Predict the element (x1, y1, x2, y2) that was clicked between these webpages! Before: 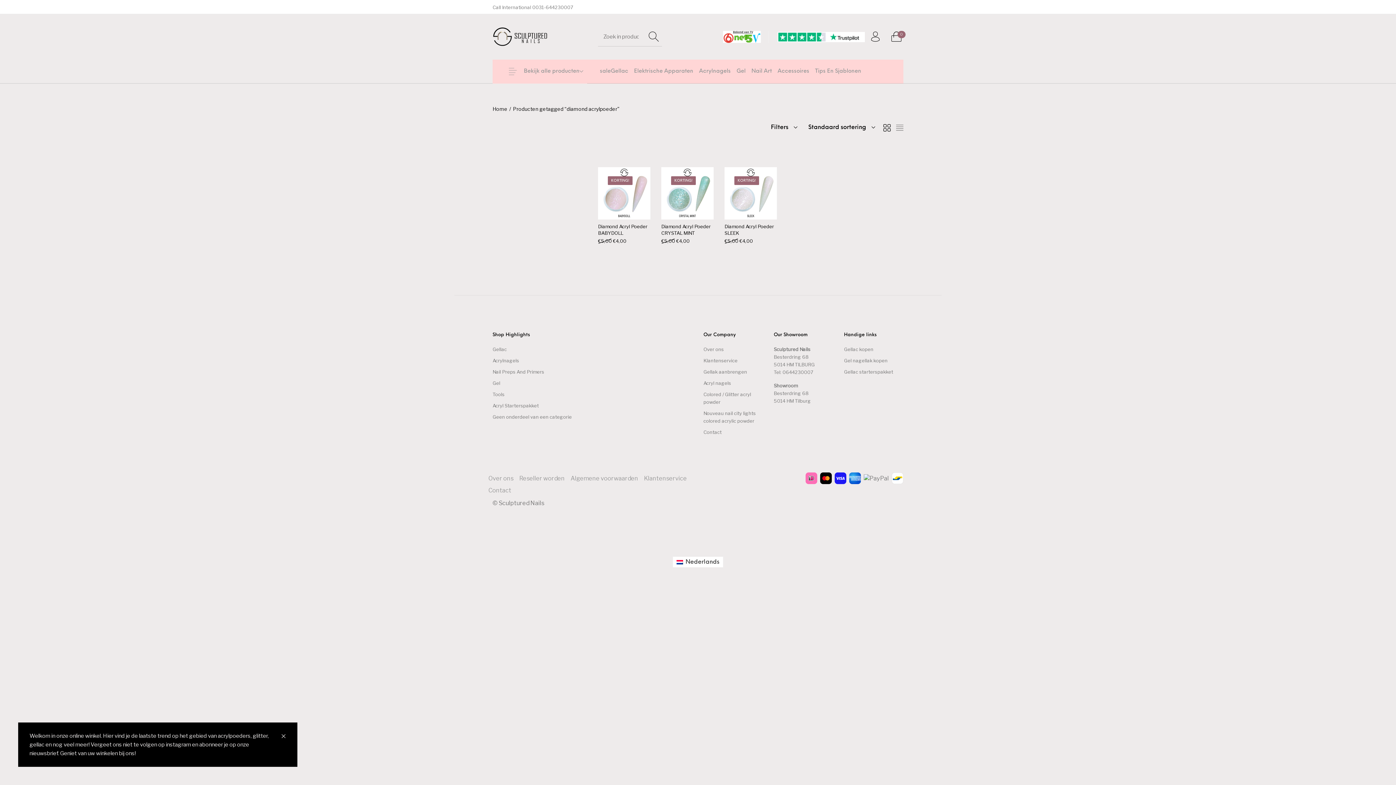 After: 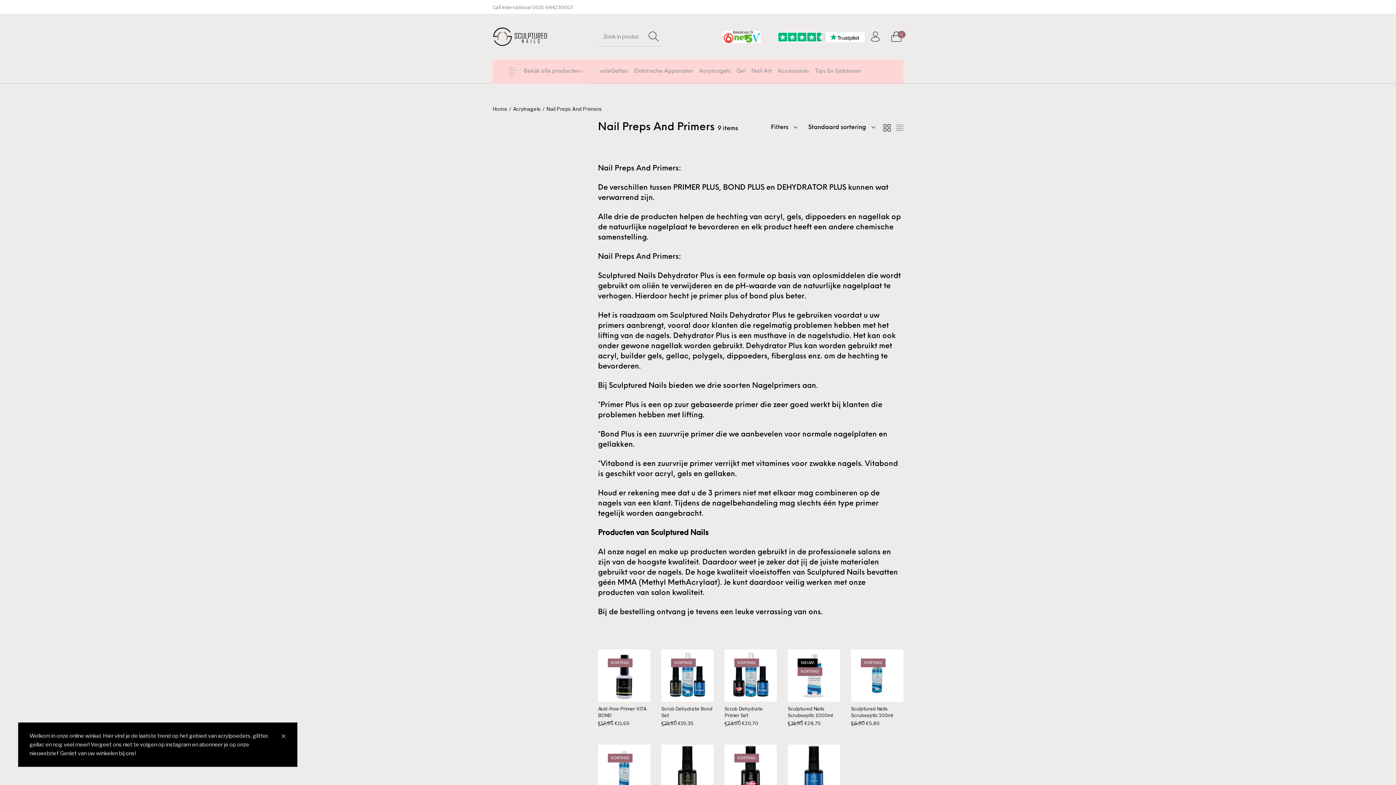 Action: bbox: (492, 369, 544, 375) label: Nail Preps And Primers